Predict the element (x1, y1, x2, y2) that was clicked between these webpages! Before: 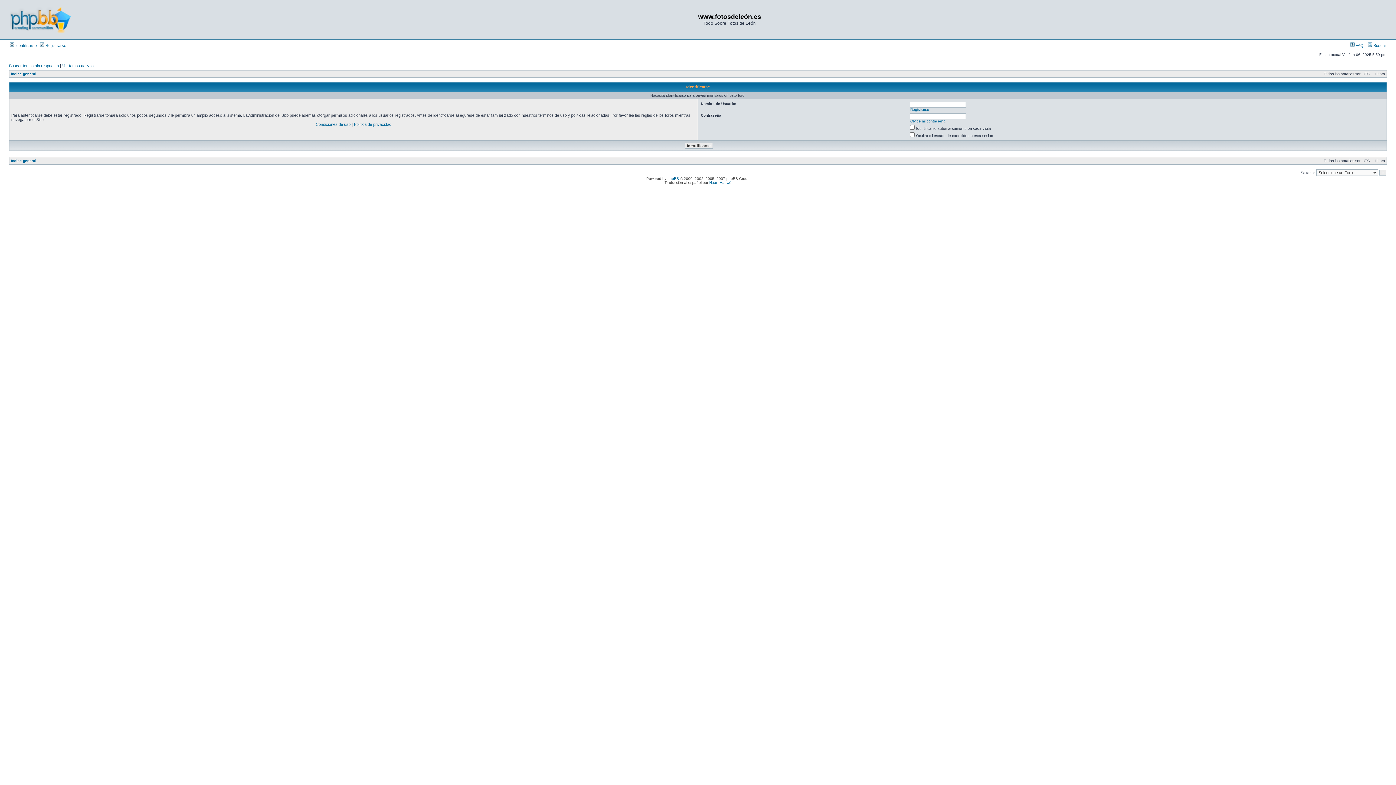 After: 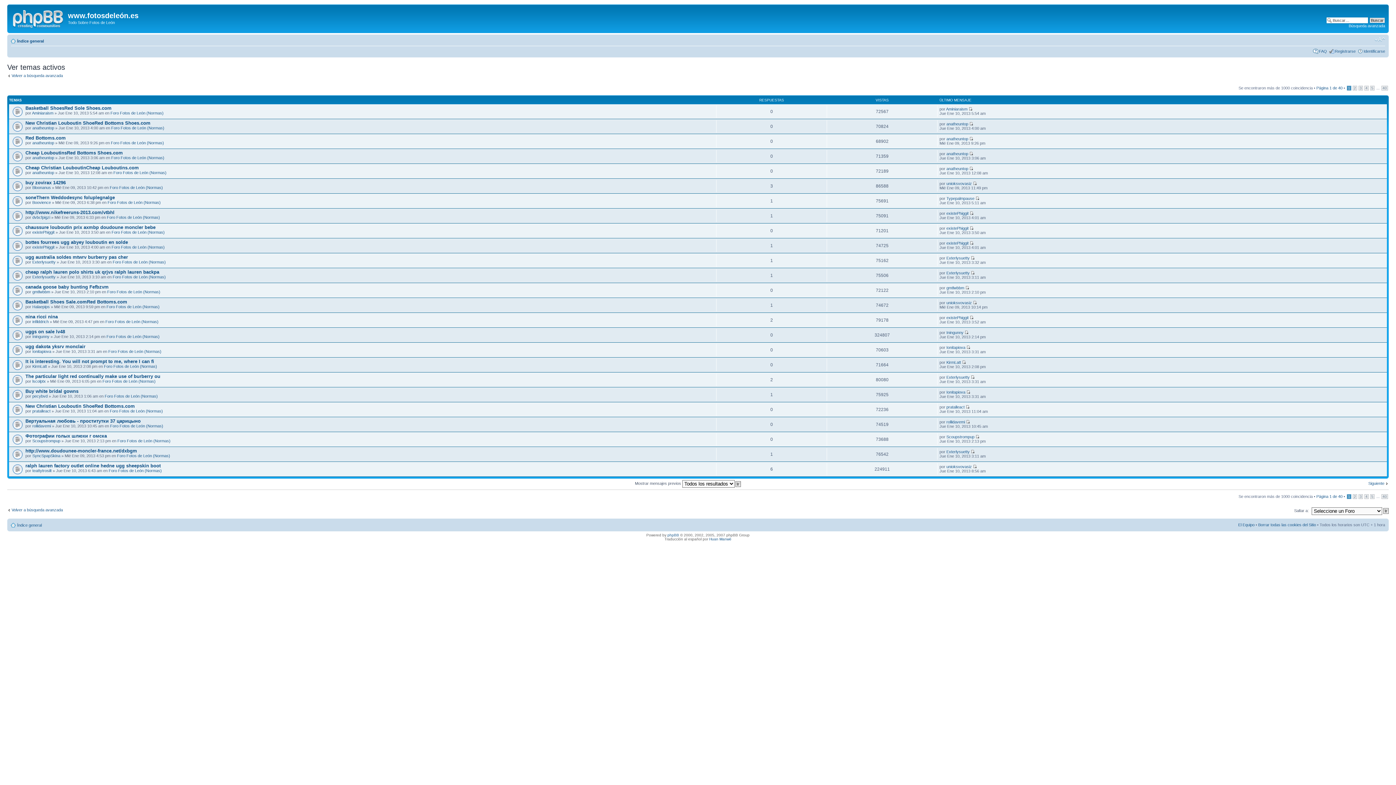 Action: label: Ver temas activos bbox: (62, 63, 93, 68)